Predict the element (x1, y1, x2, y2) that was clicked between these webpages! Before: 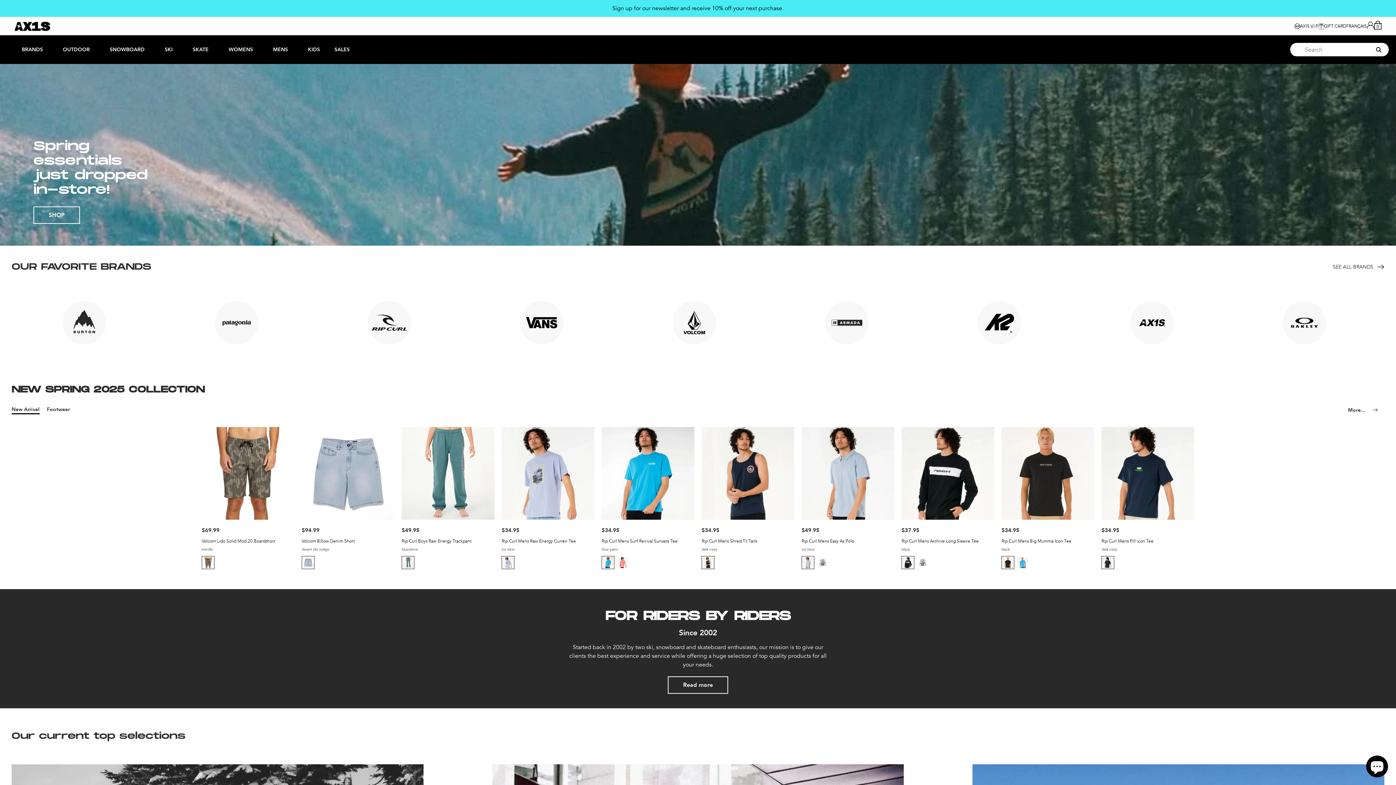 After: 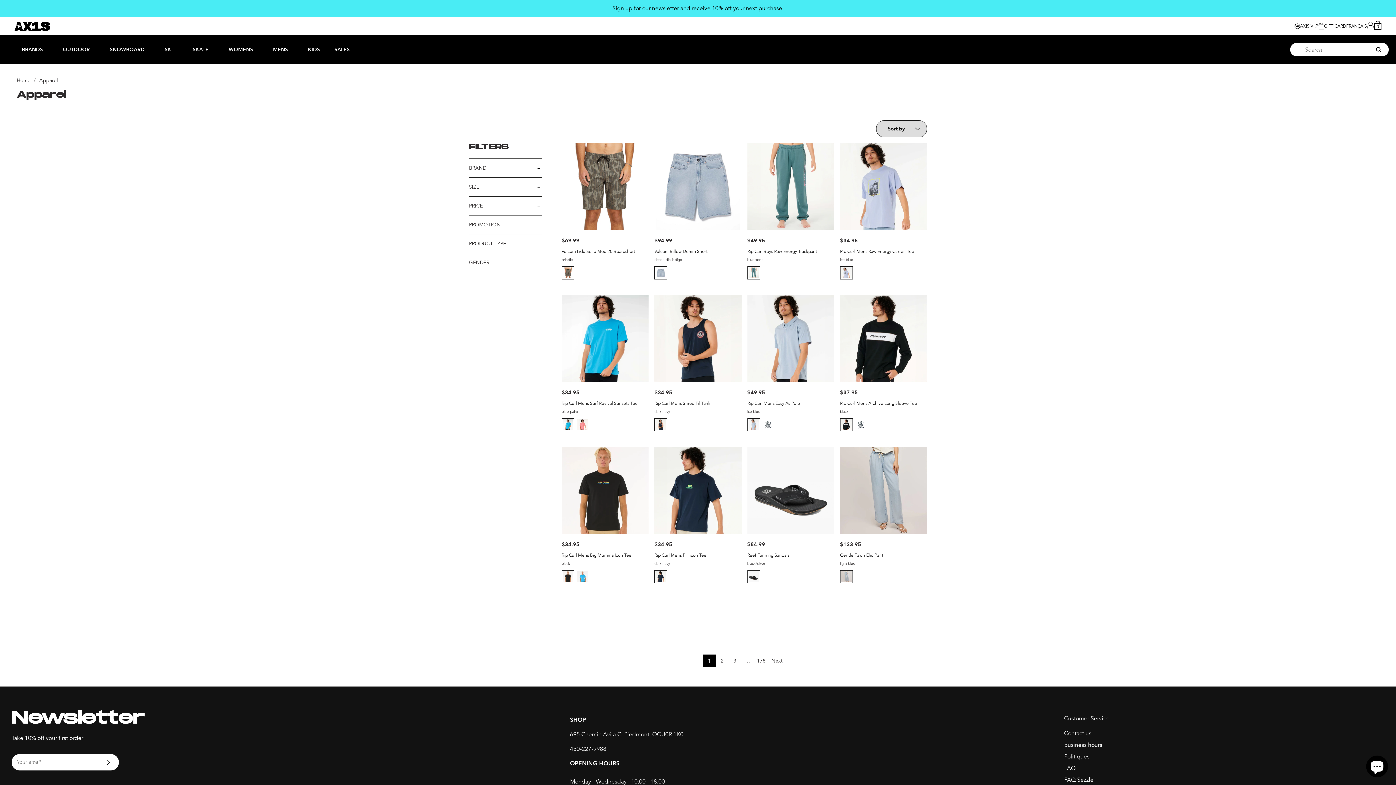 Action: bbox: (1348, 407, 1365, 413) label: More...